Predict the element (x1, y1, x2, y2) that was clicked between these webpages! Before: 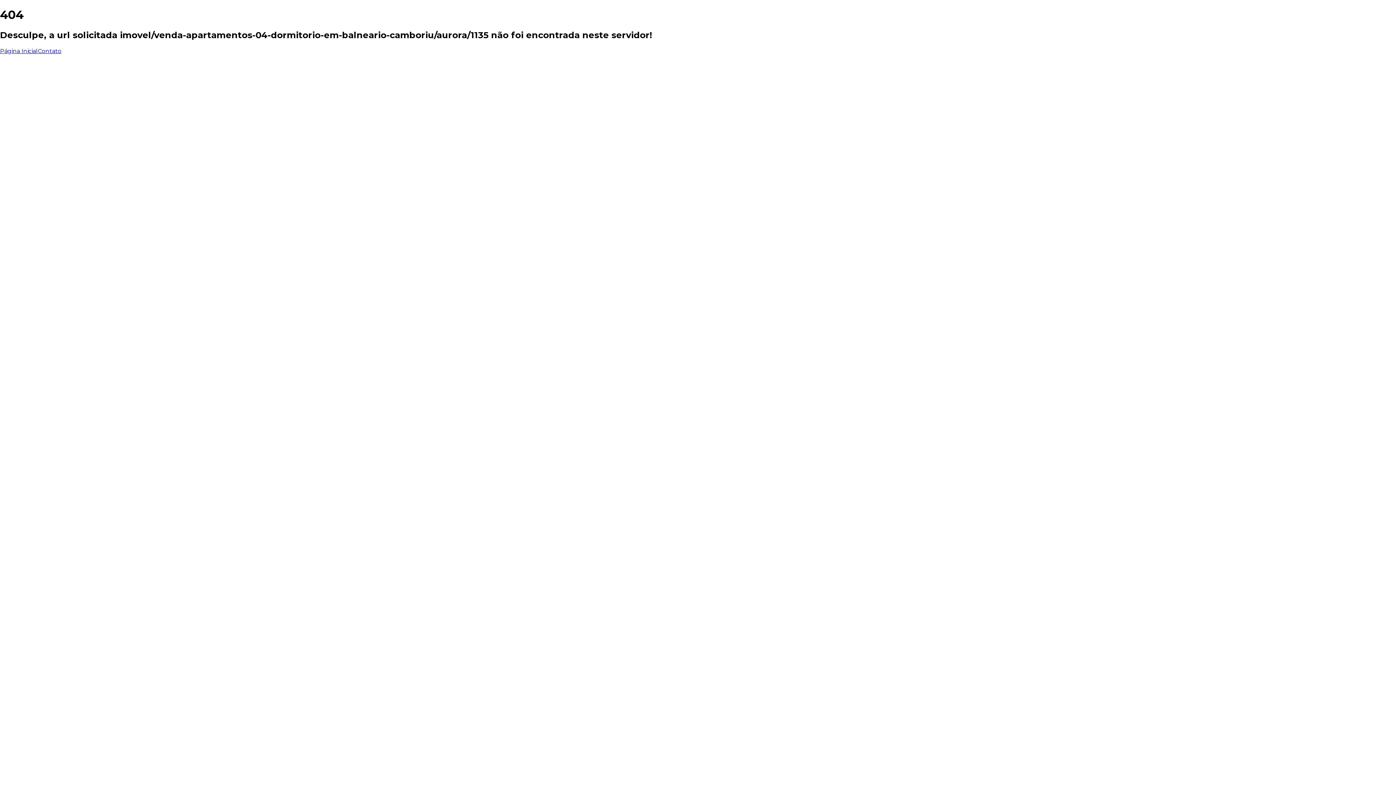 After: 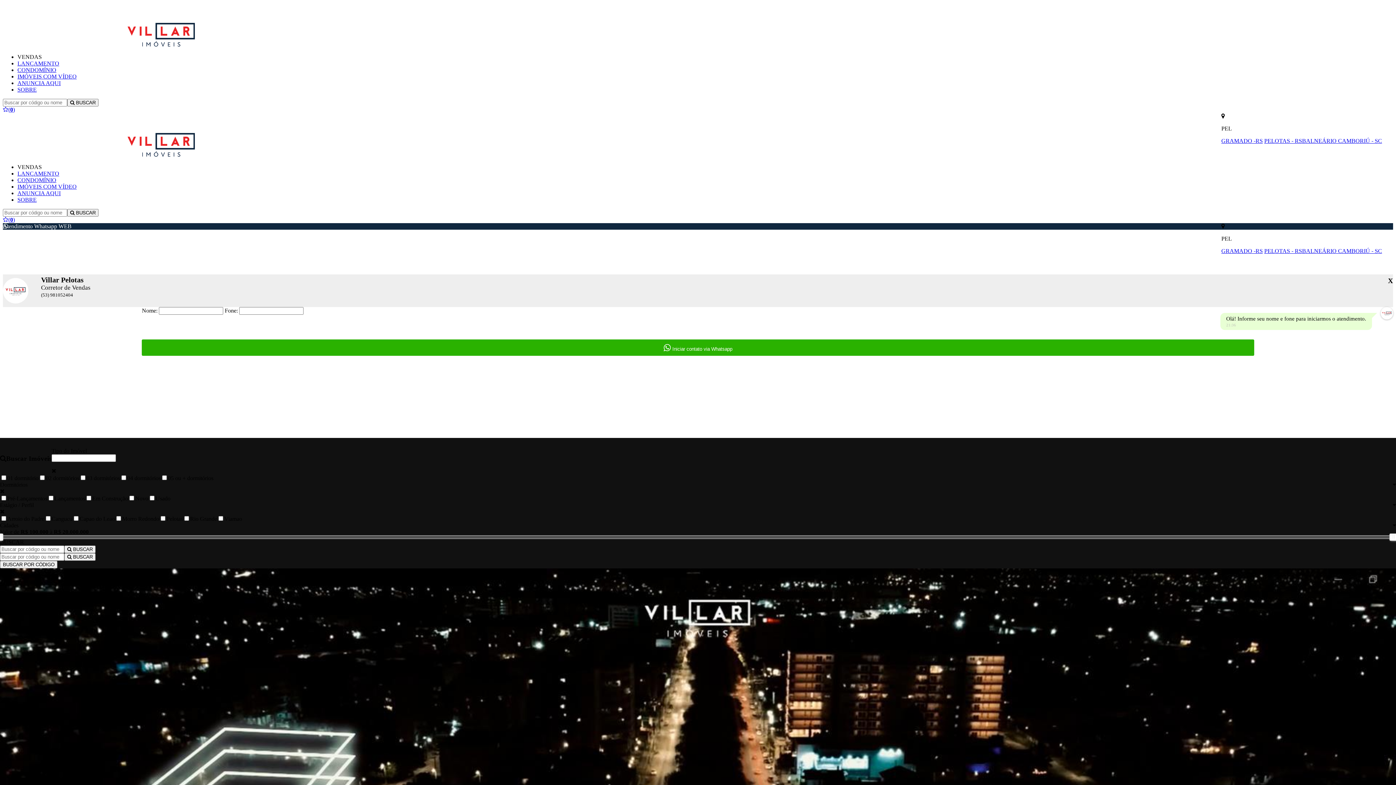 Action: label: Página Inicial bbox: (0, 47, 37, 54)